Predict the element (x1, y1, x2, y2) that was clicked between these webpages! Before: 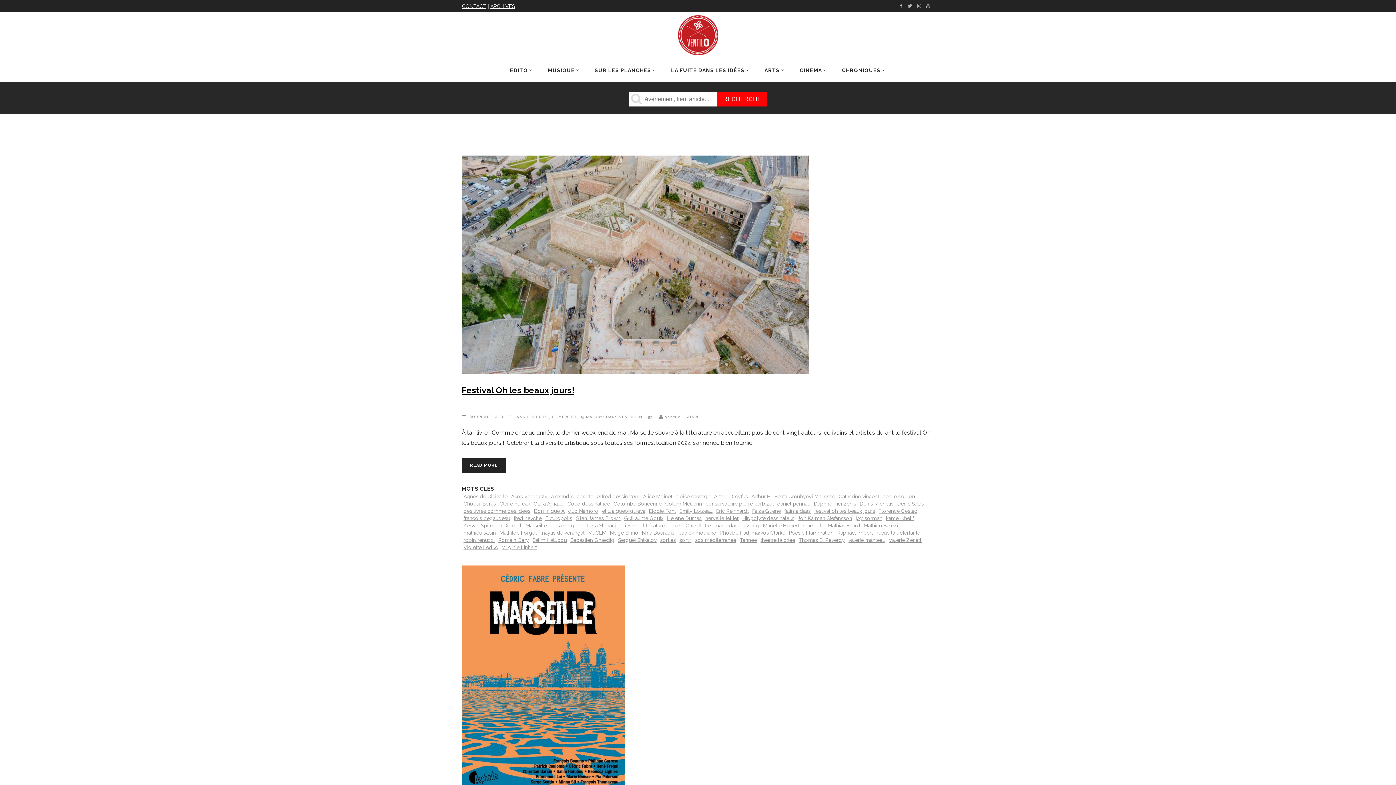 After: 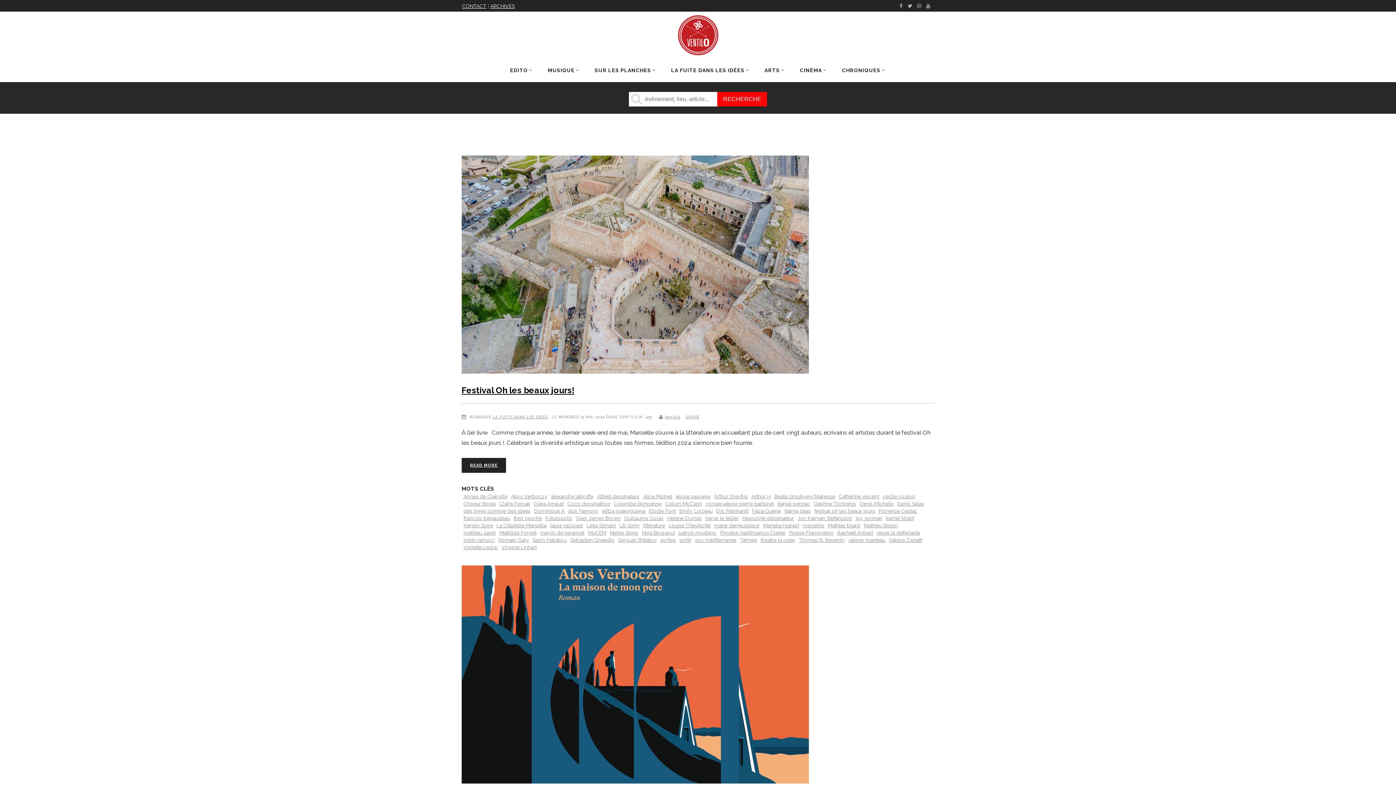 Action: bbox: (511, 493, 547, 500) label: Akos Verboczy